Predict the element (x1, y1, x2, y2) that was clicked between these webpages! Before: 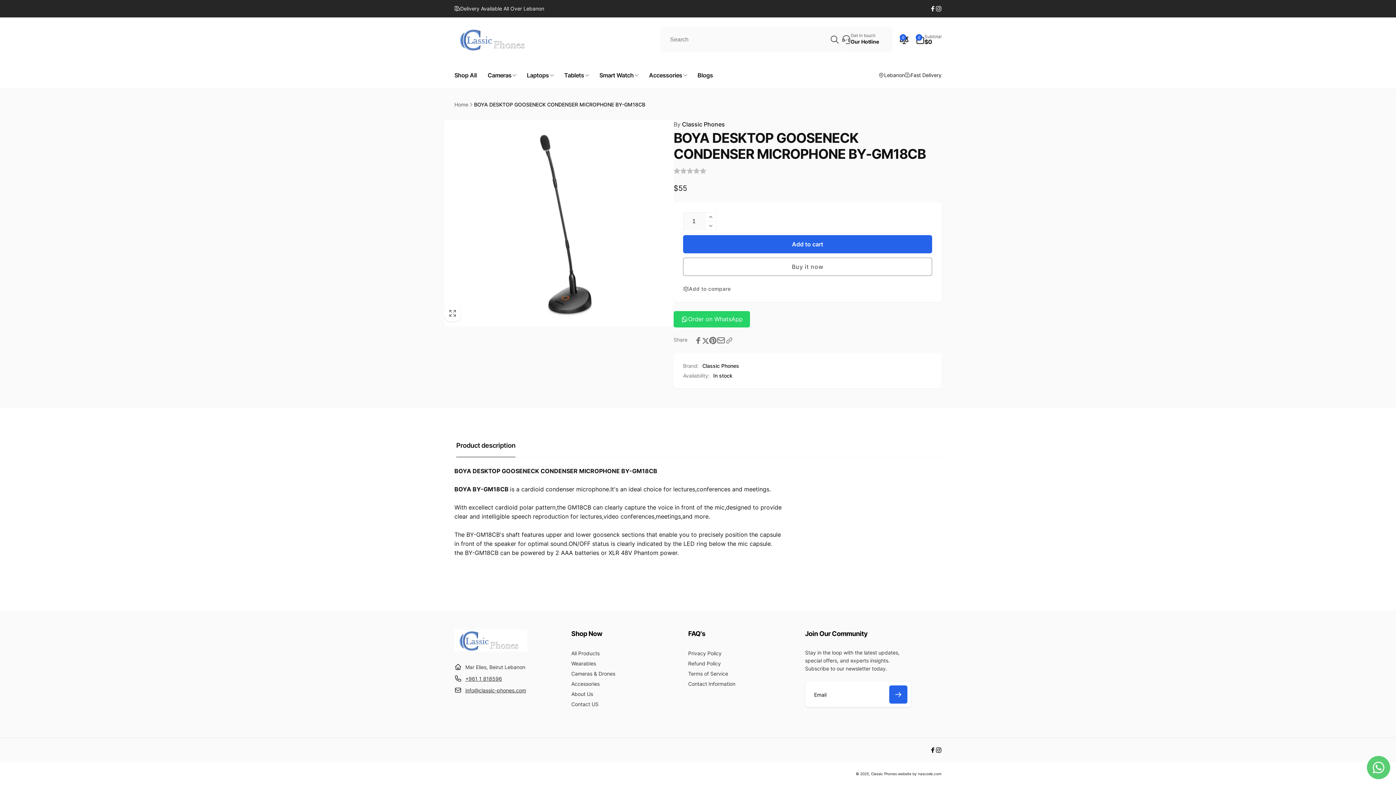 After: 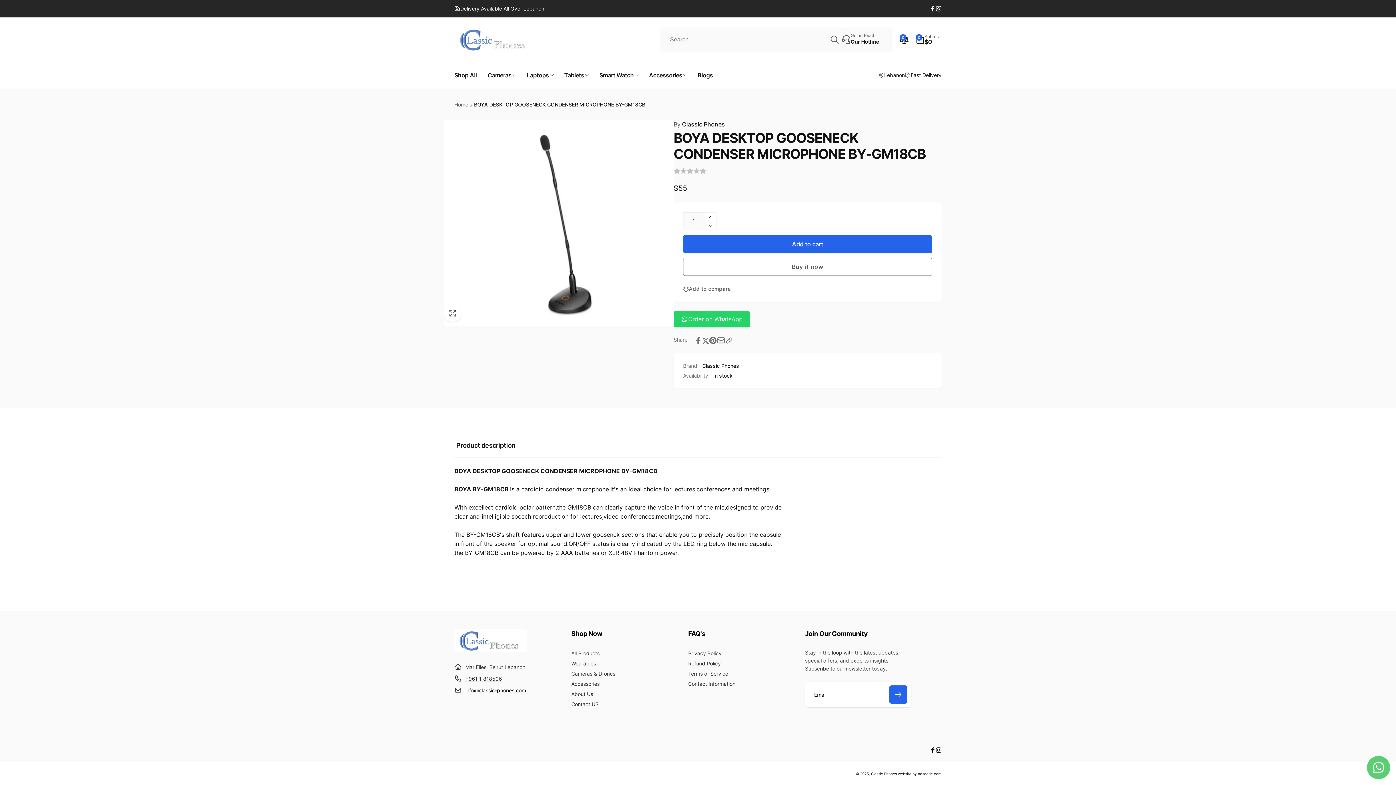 Action: label: info@classic-phones.com bbox: (465, 687, 526, 693)